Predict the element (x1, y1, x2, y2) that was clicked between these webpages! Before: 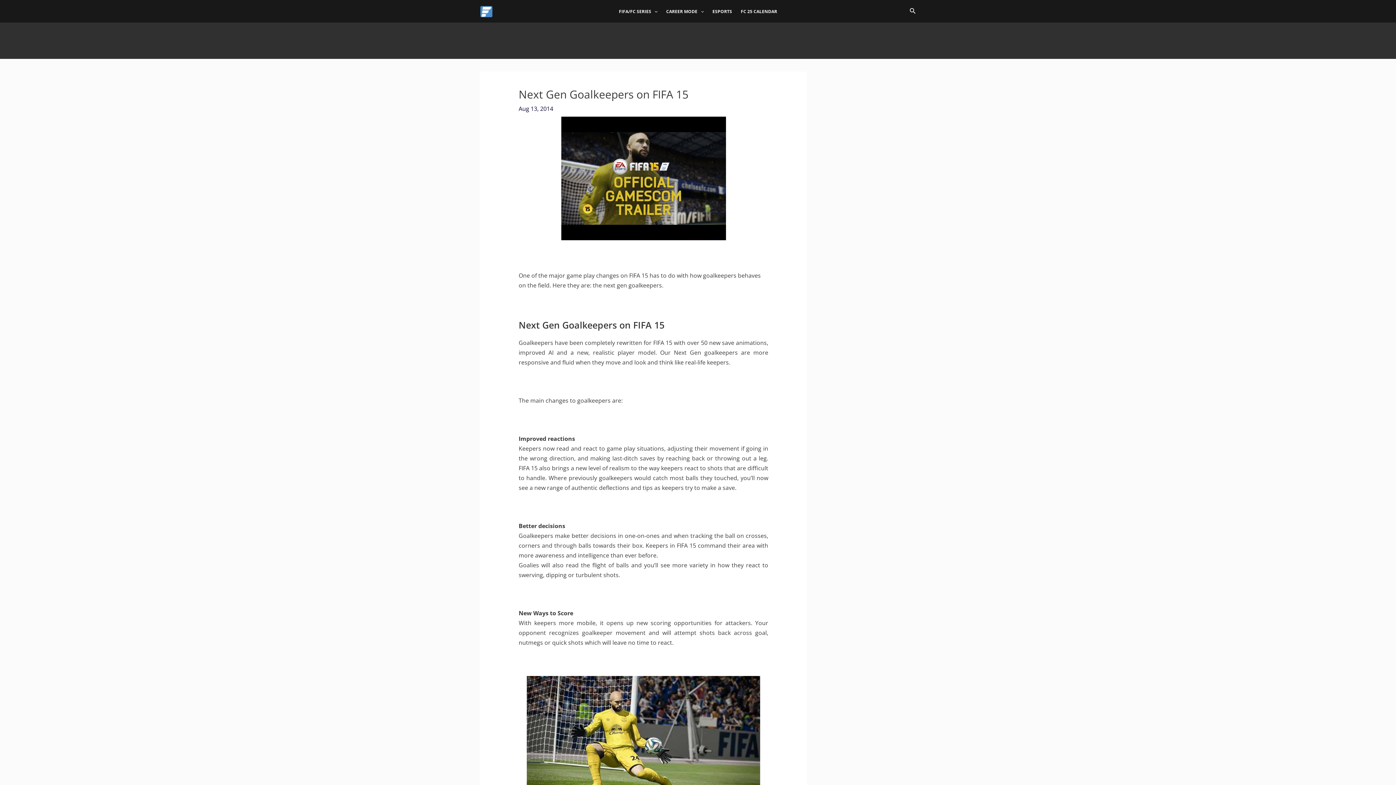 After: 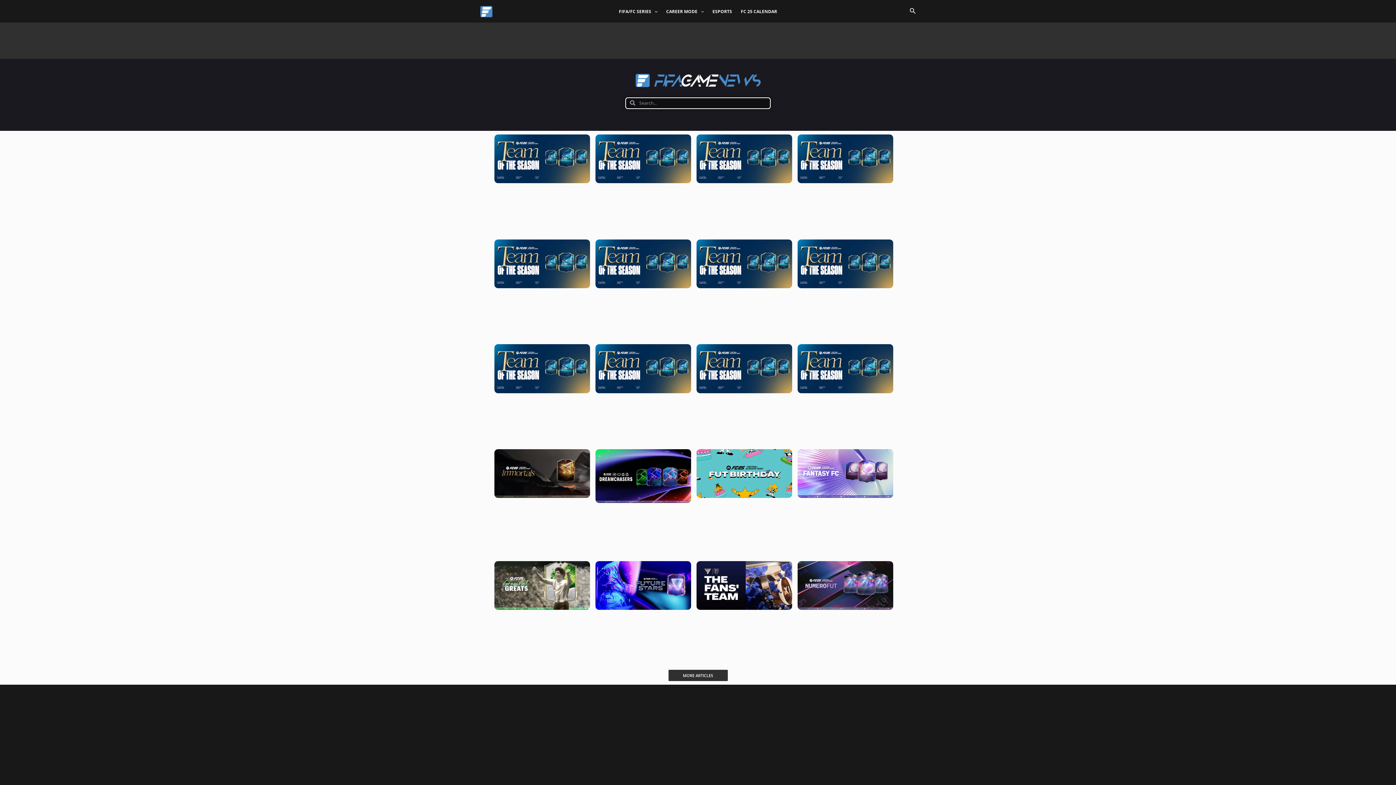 Action: bbox: (480, 7, 492, 15)